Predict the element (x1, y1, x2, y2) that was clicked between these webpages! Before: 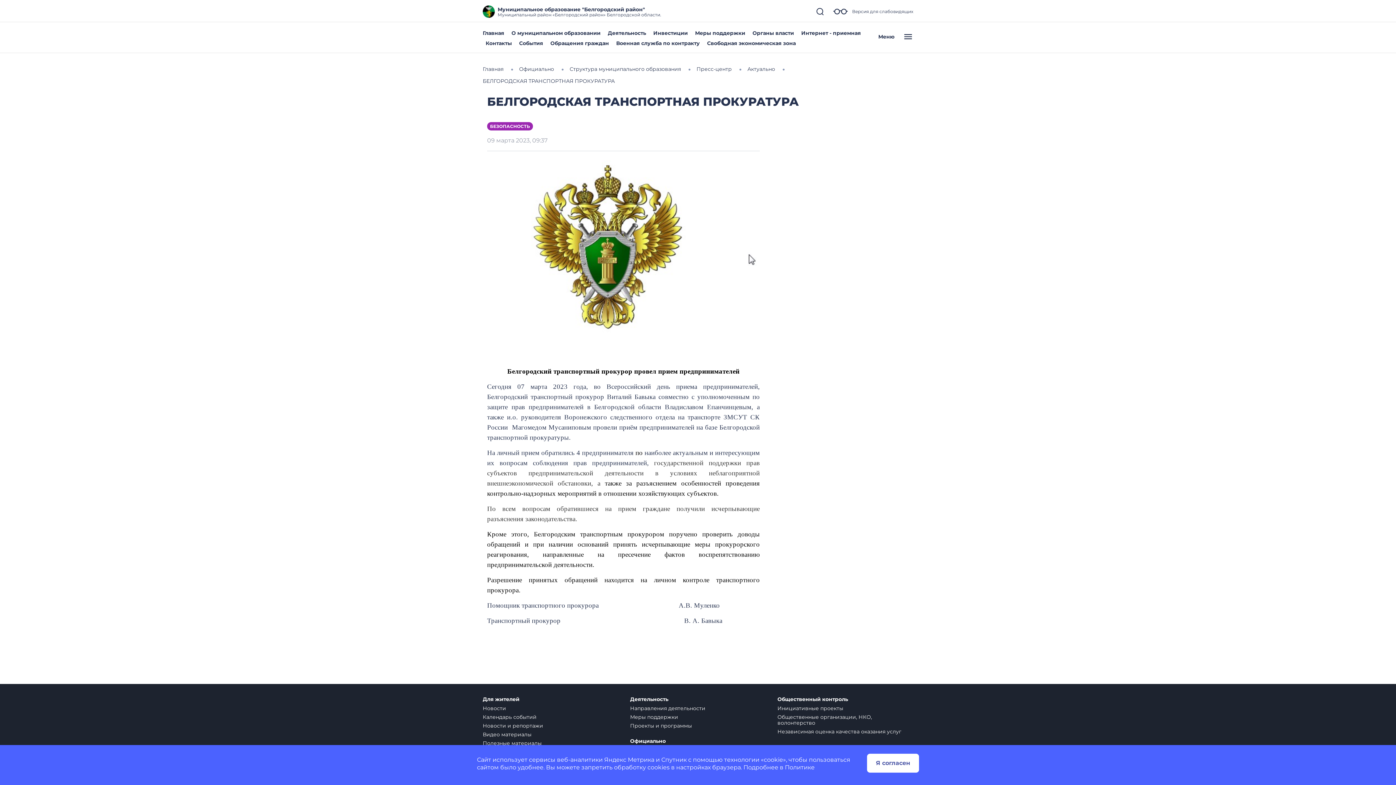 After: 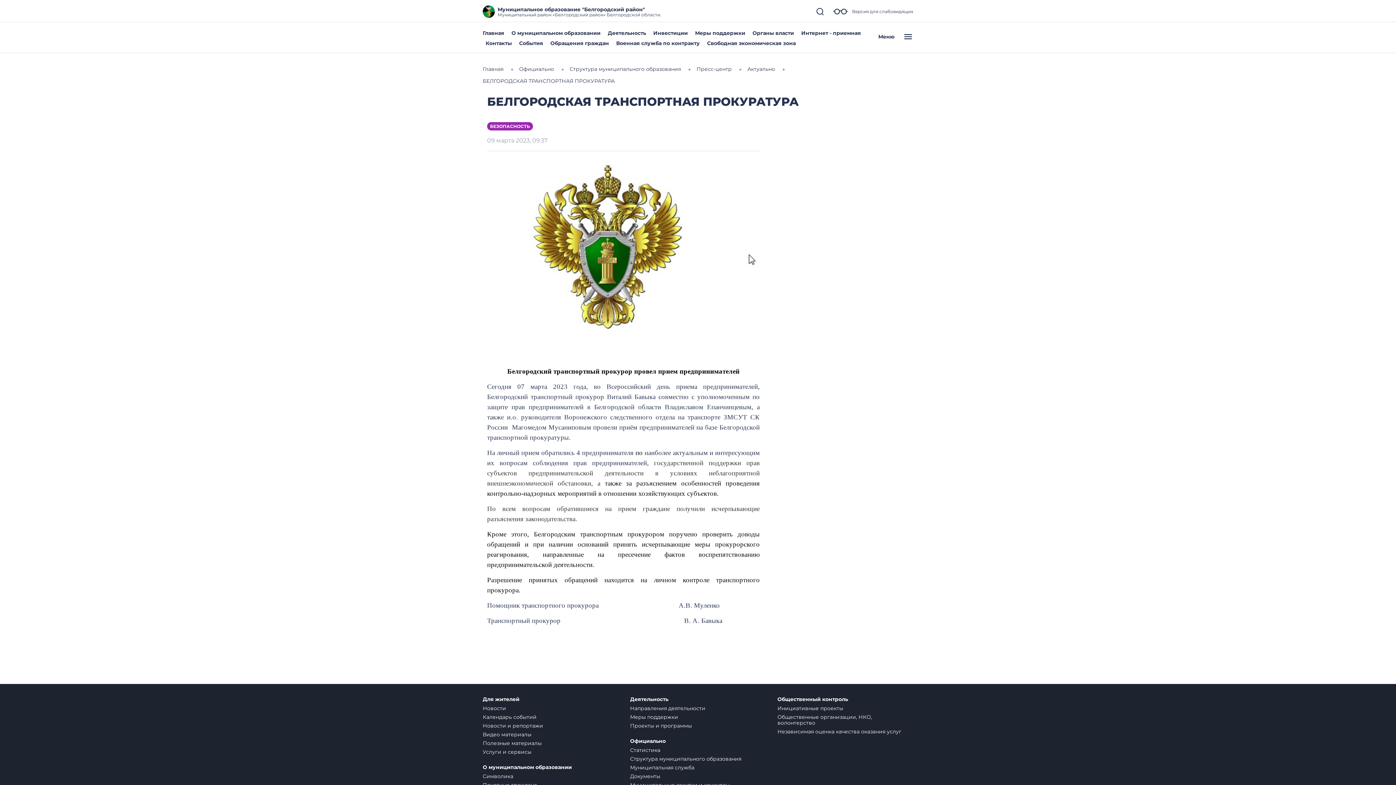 Action: label: Я согласен bbox: (867, 754, 919, 773)